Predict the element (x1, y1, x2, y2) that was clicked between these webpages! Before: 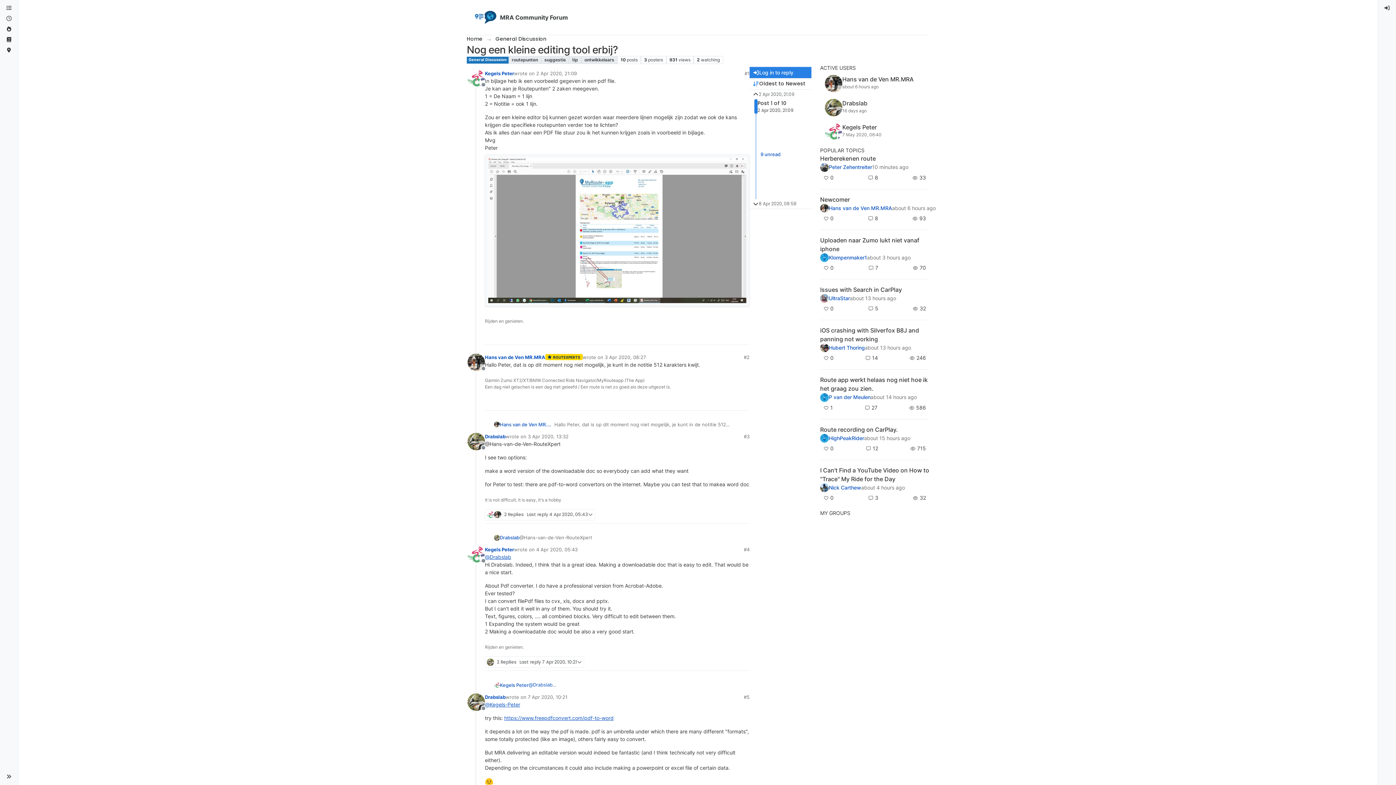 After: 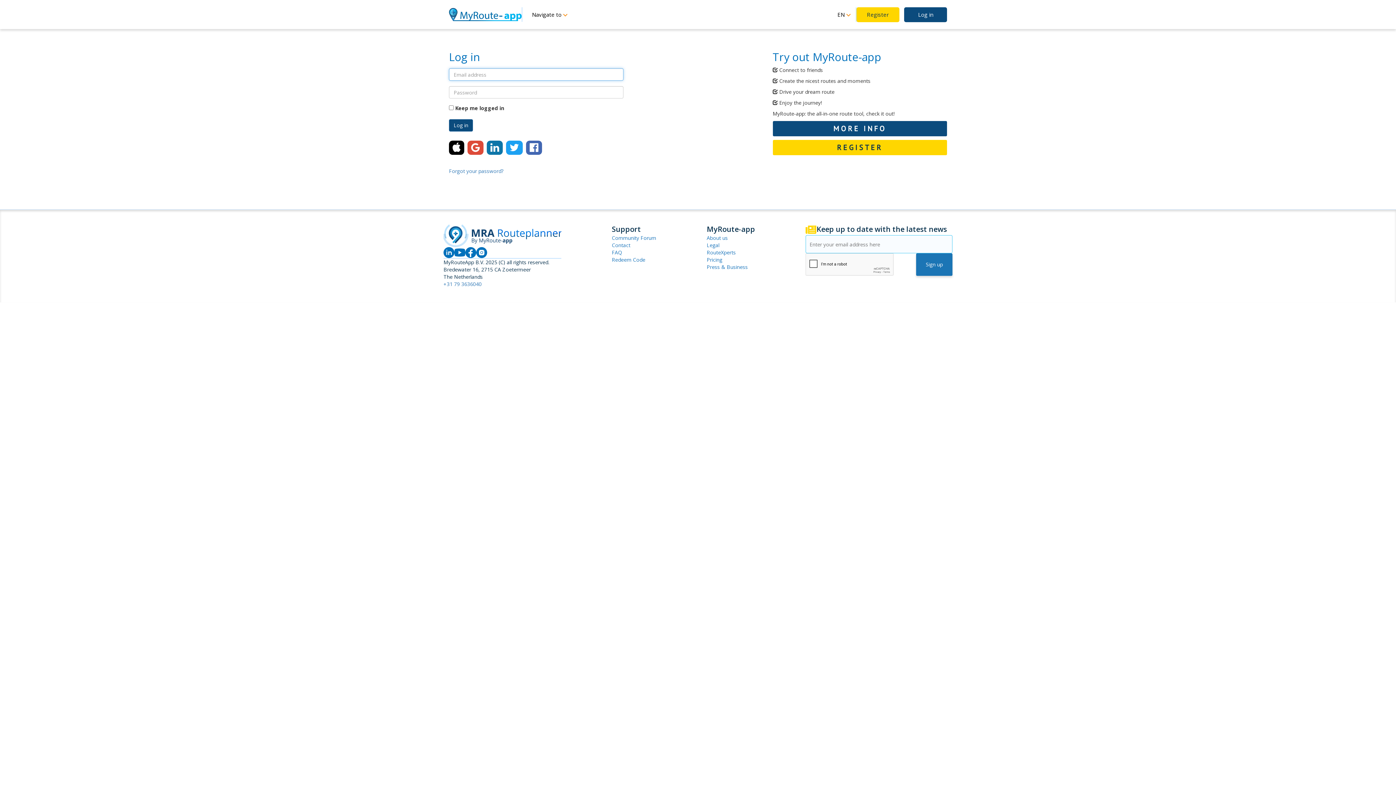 Action: bbox: (820, 483, 829, 492)